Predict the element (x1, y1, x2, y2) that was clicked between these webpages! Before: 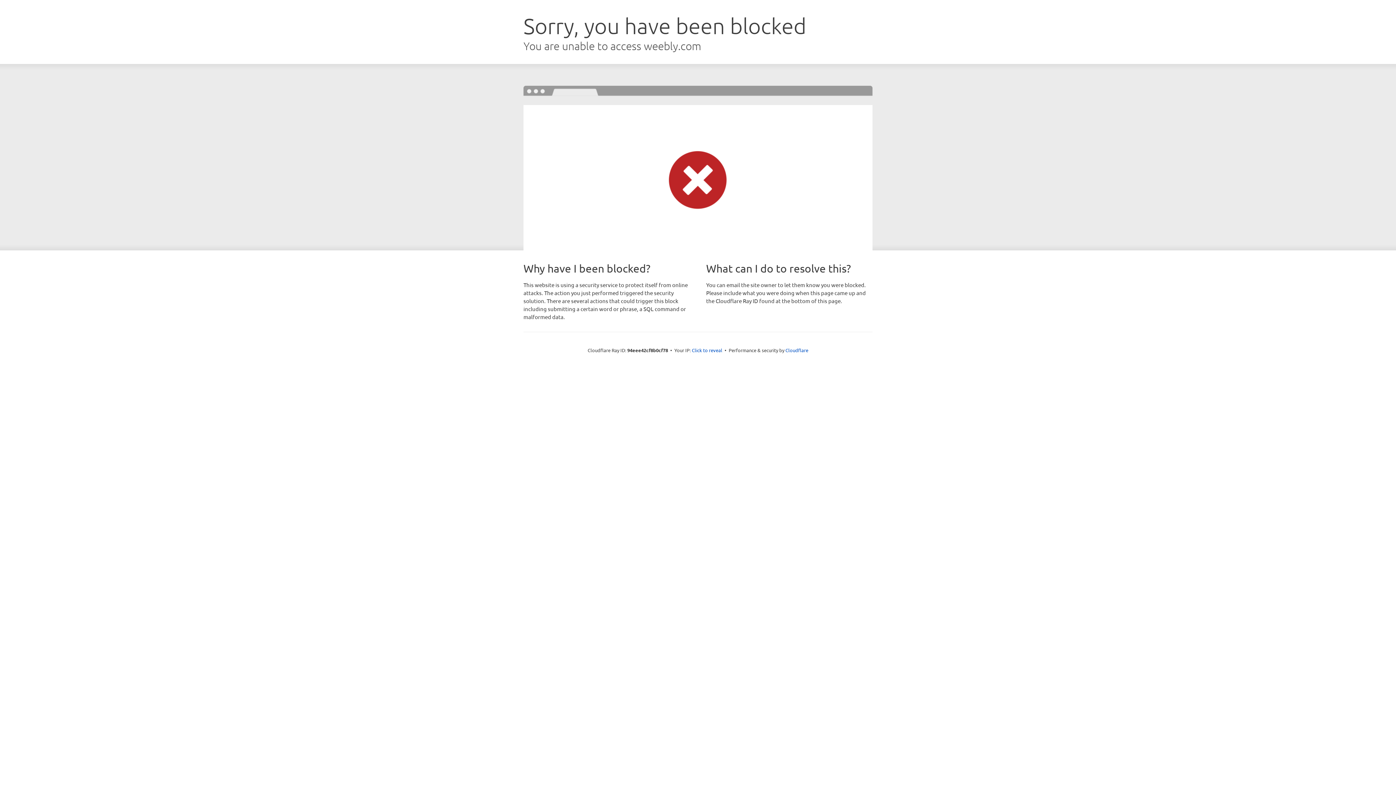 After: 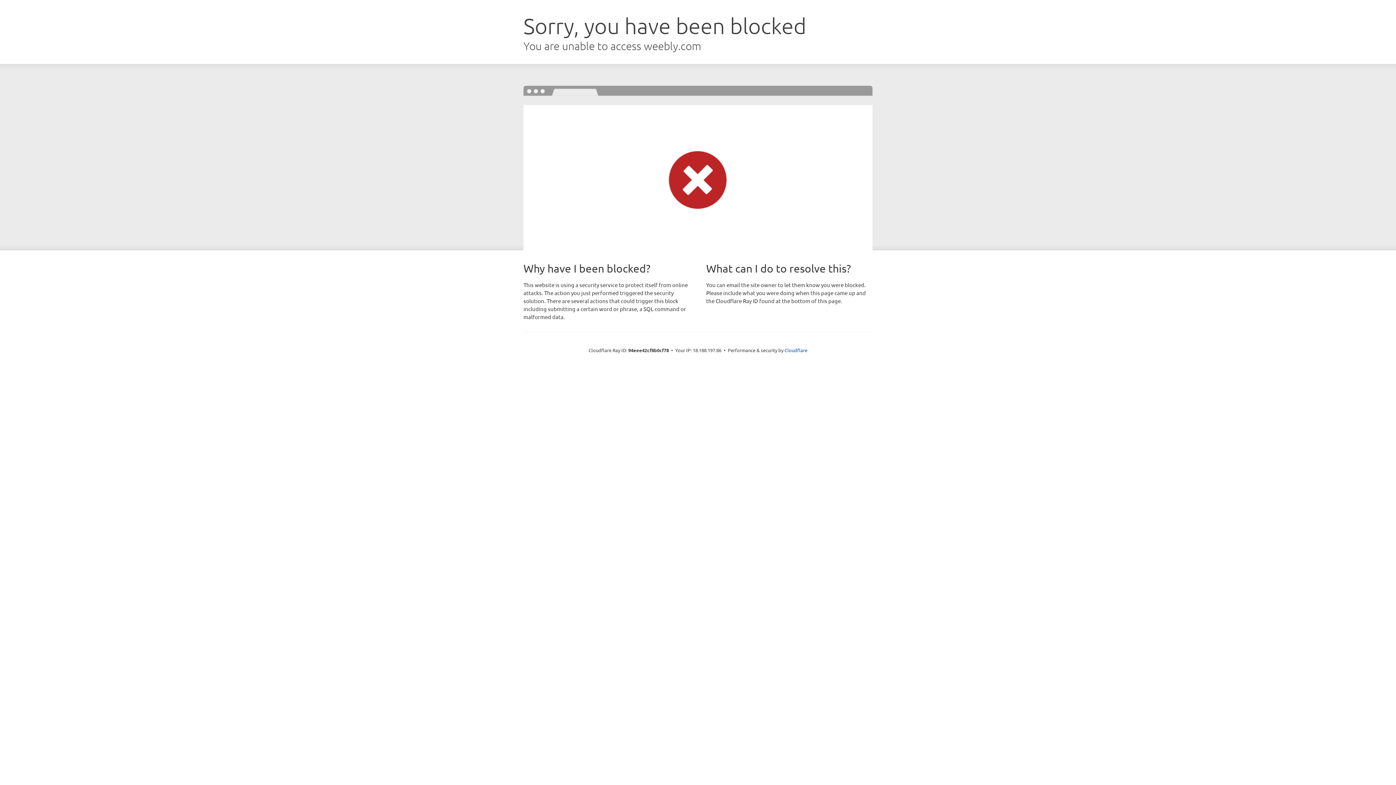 Action: bbox: (692, 346, 722, 353) label: Click to reveal